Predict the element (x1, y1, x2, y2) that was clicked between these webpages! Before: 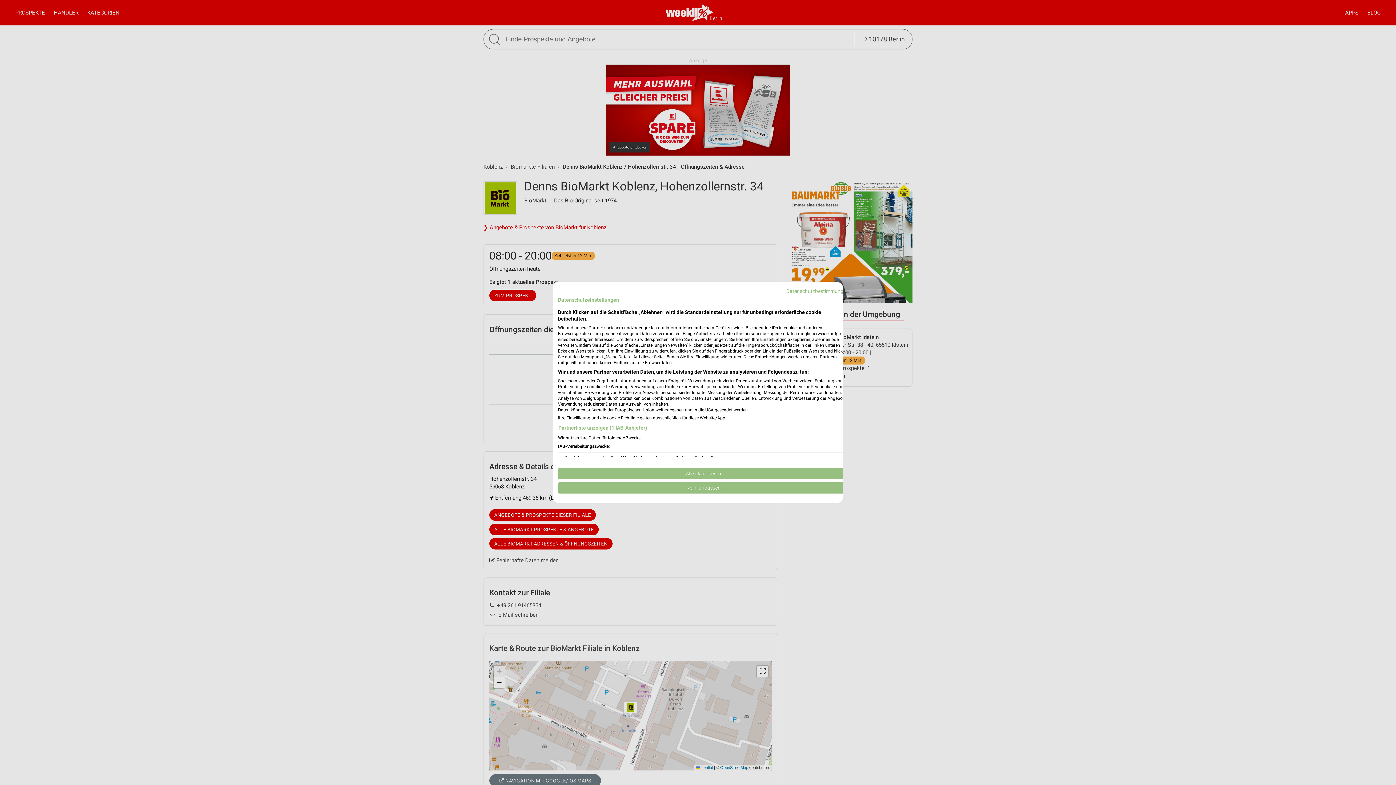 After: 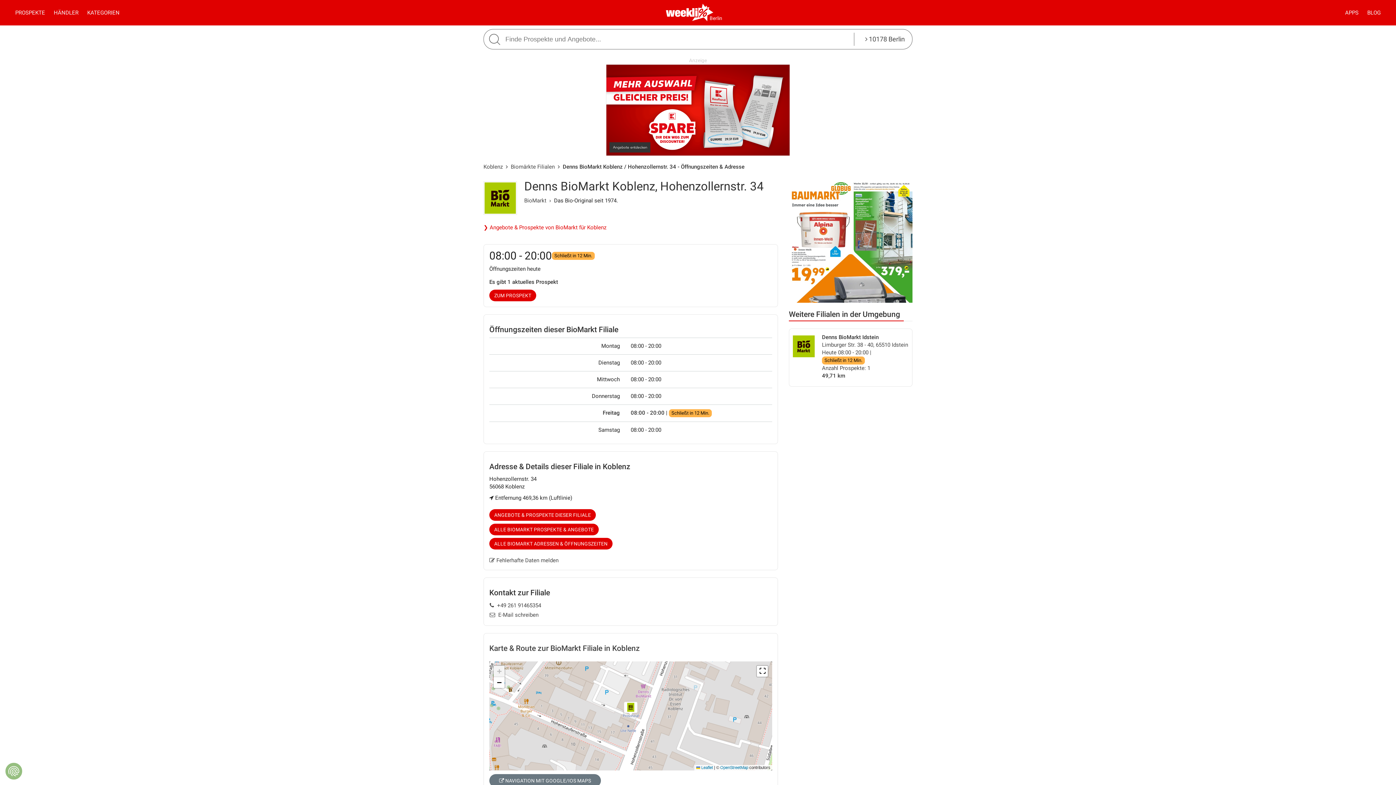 Action: label: Akzeptieren Sie alle cookies bbox: (558, 468, 849, 479)